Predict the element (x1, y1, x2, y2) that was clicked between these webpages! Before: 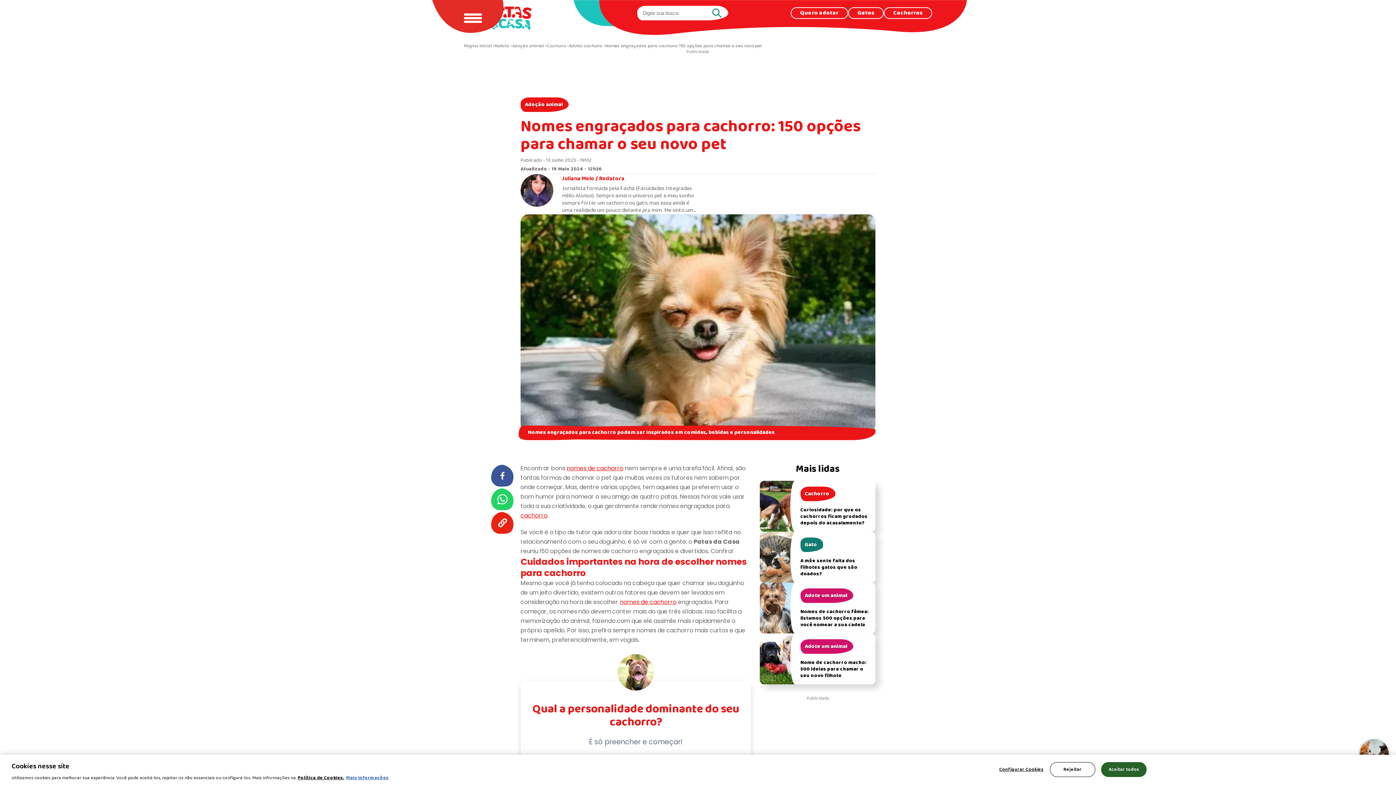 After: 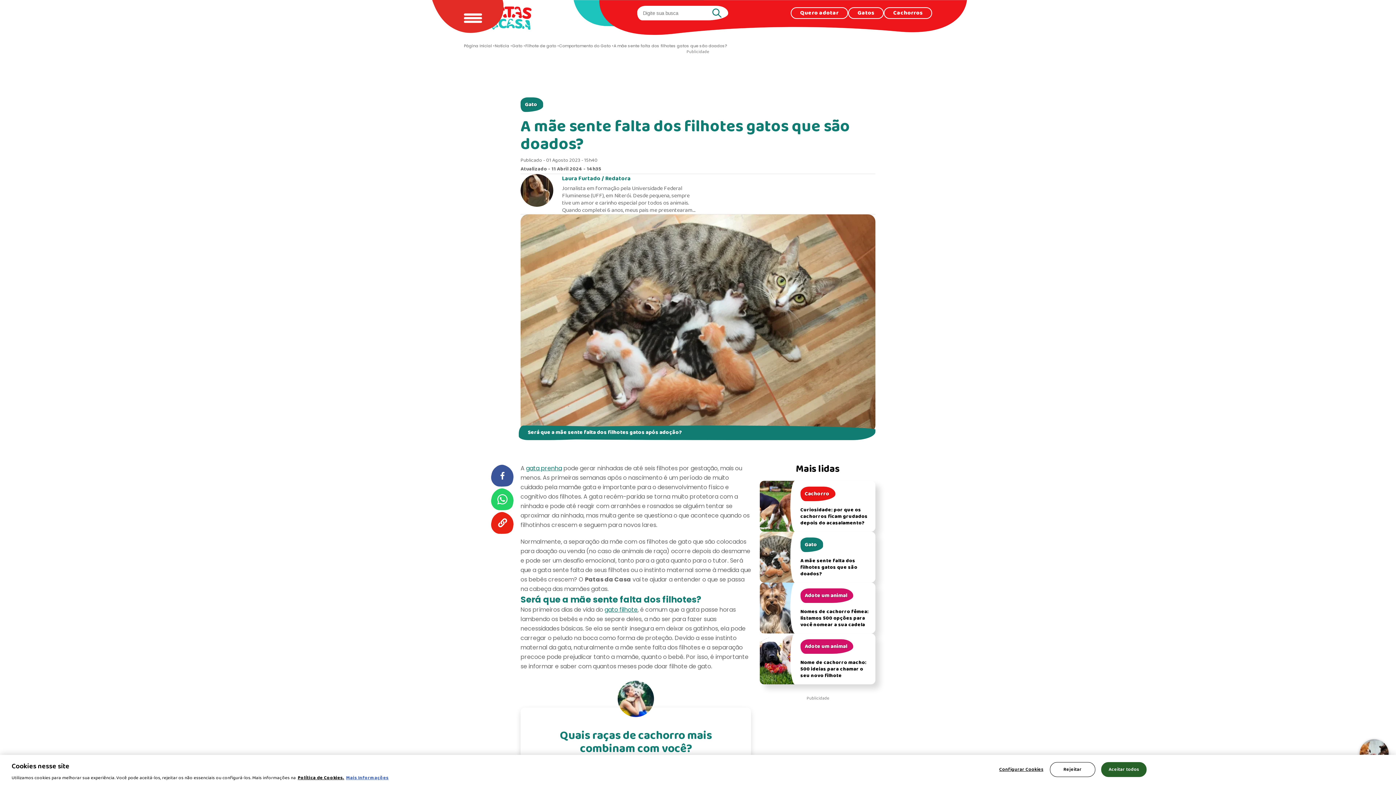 Action: label: A mãe sente falta dos filhotes gatos que são doados? bbox: (800, 557, 857, 578)